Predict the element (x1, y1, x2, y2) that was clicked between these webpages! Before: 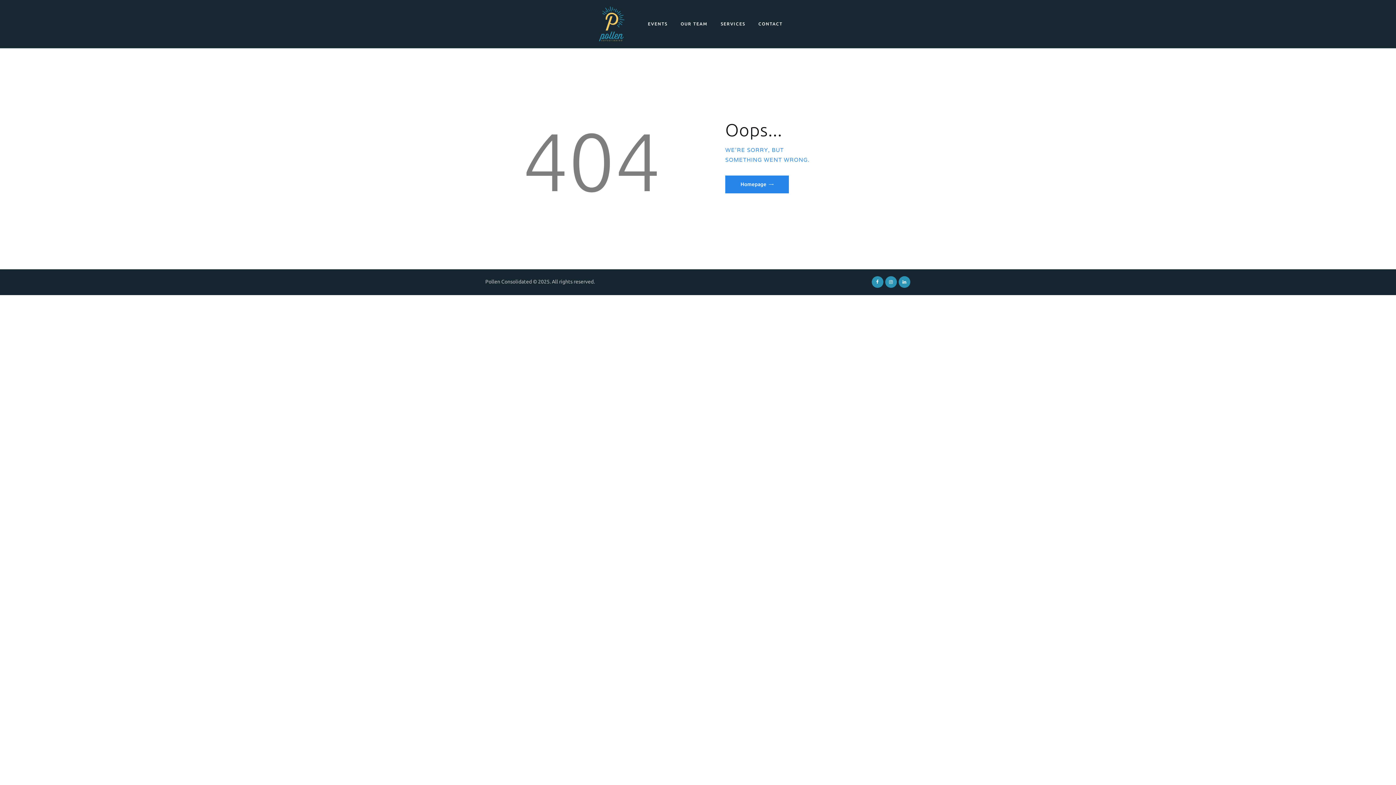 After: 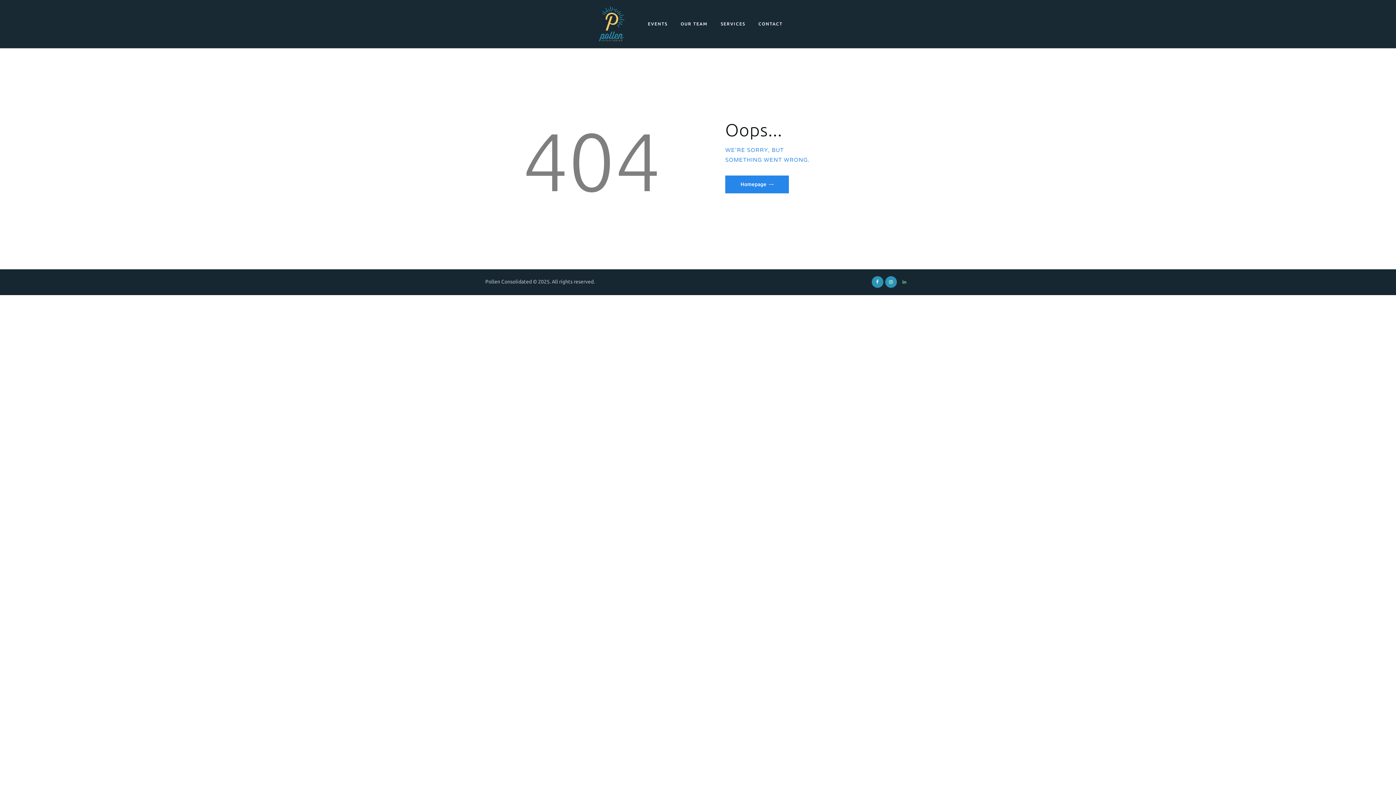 Action: bbox: (898, 279, 910, 284)